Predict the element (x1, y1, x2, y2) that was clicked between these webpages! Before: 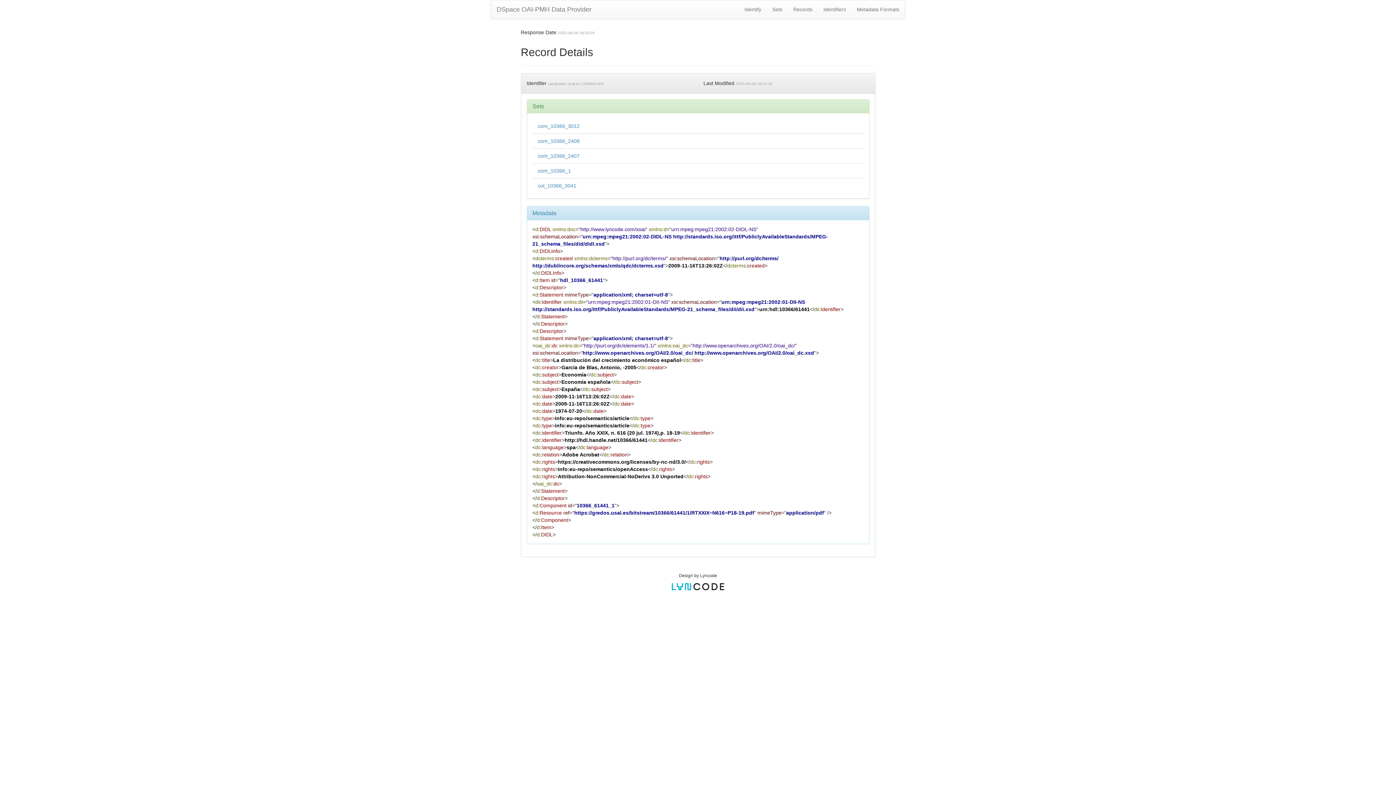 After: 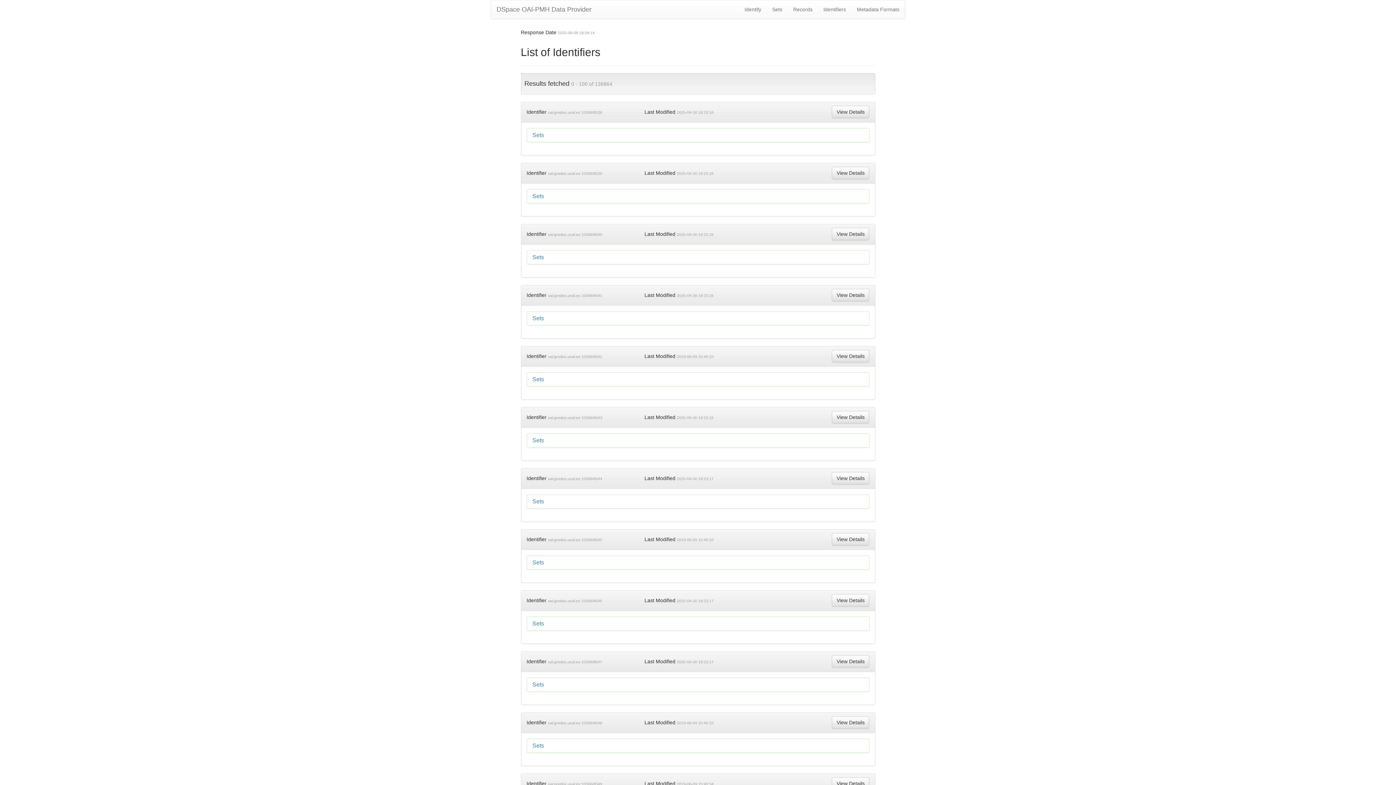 Action: bbox: (818, 0, 851, 18) label: Identifiers